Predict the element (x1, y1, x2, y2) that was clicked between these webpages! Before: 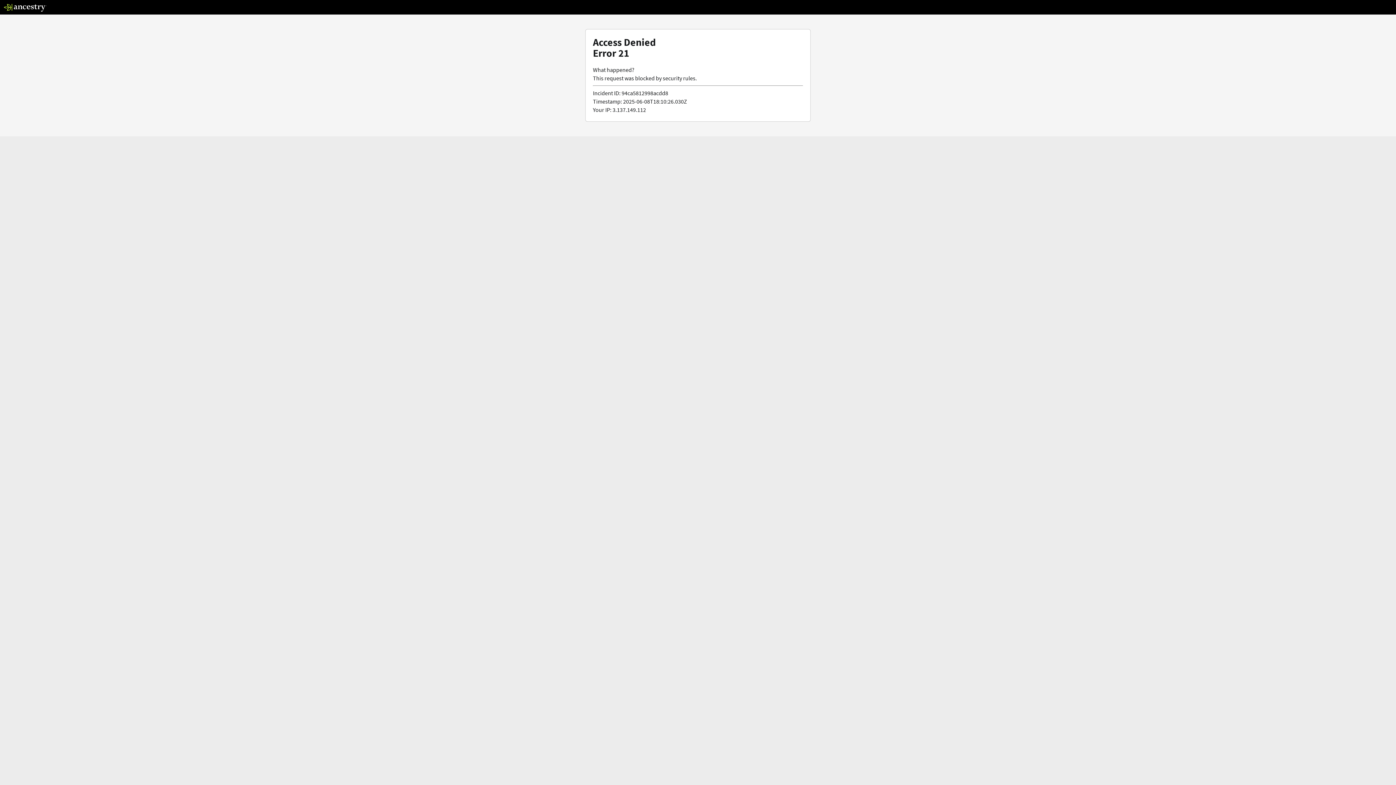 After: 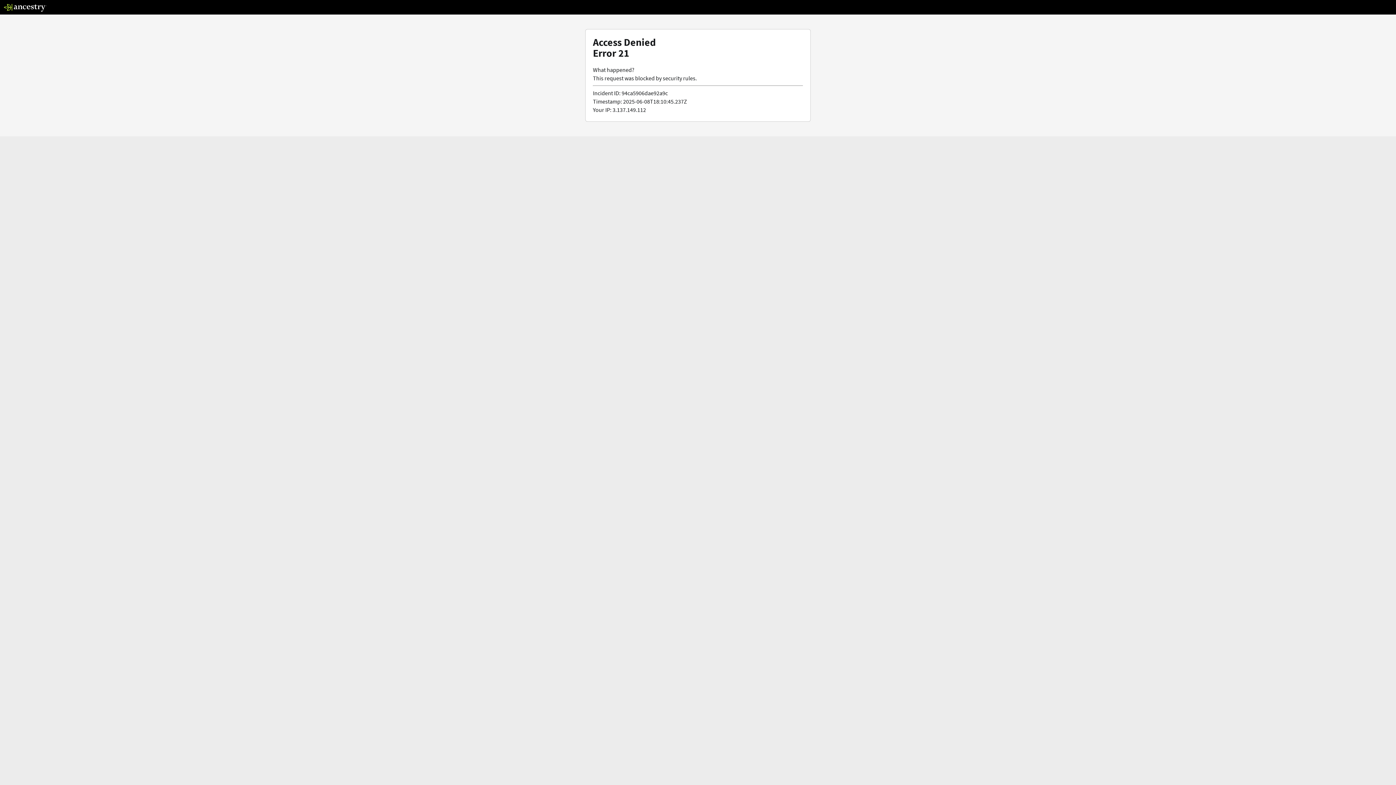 Action: bbox: (3, 5, 46, 13)